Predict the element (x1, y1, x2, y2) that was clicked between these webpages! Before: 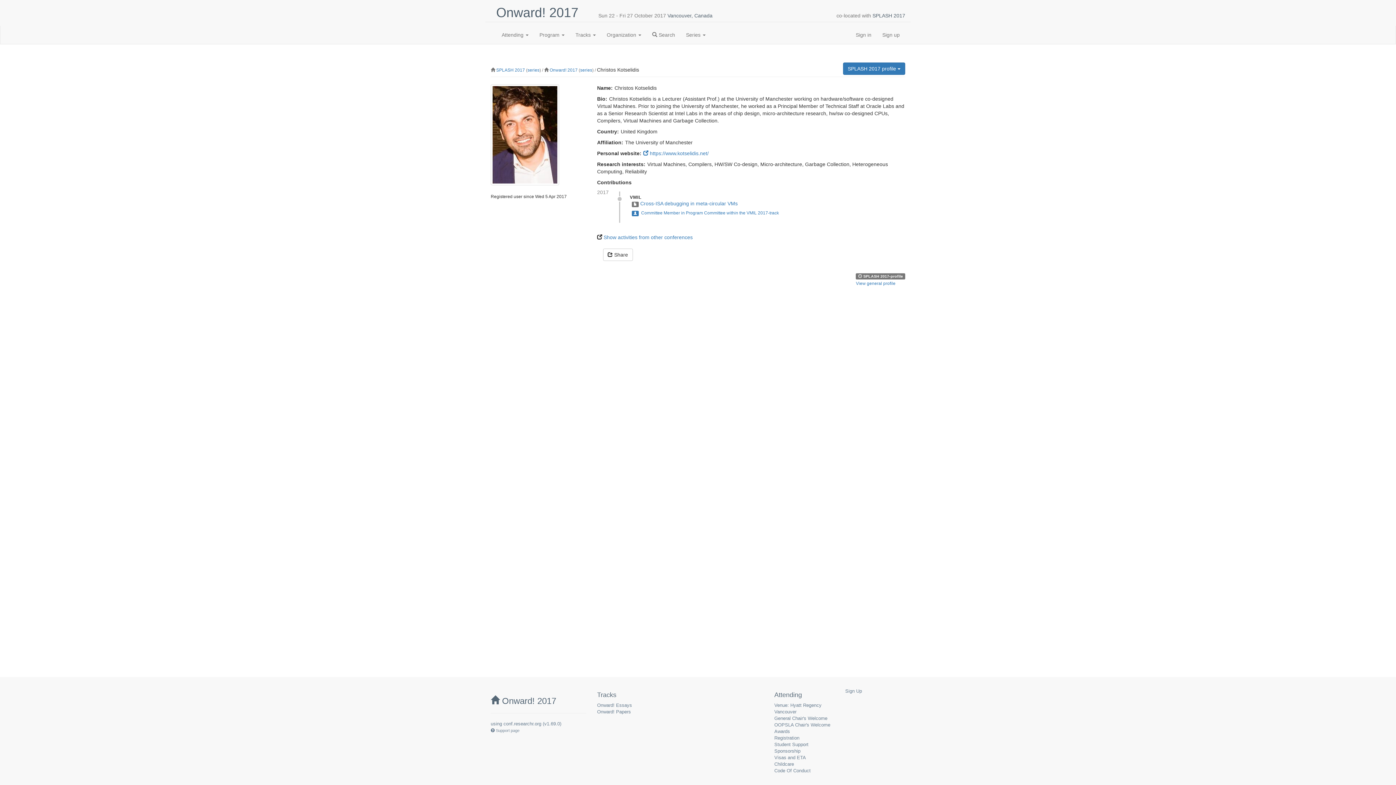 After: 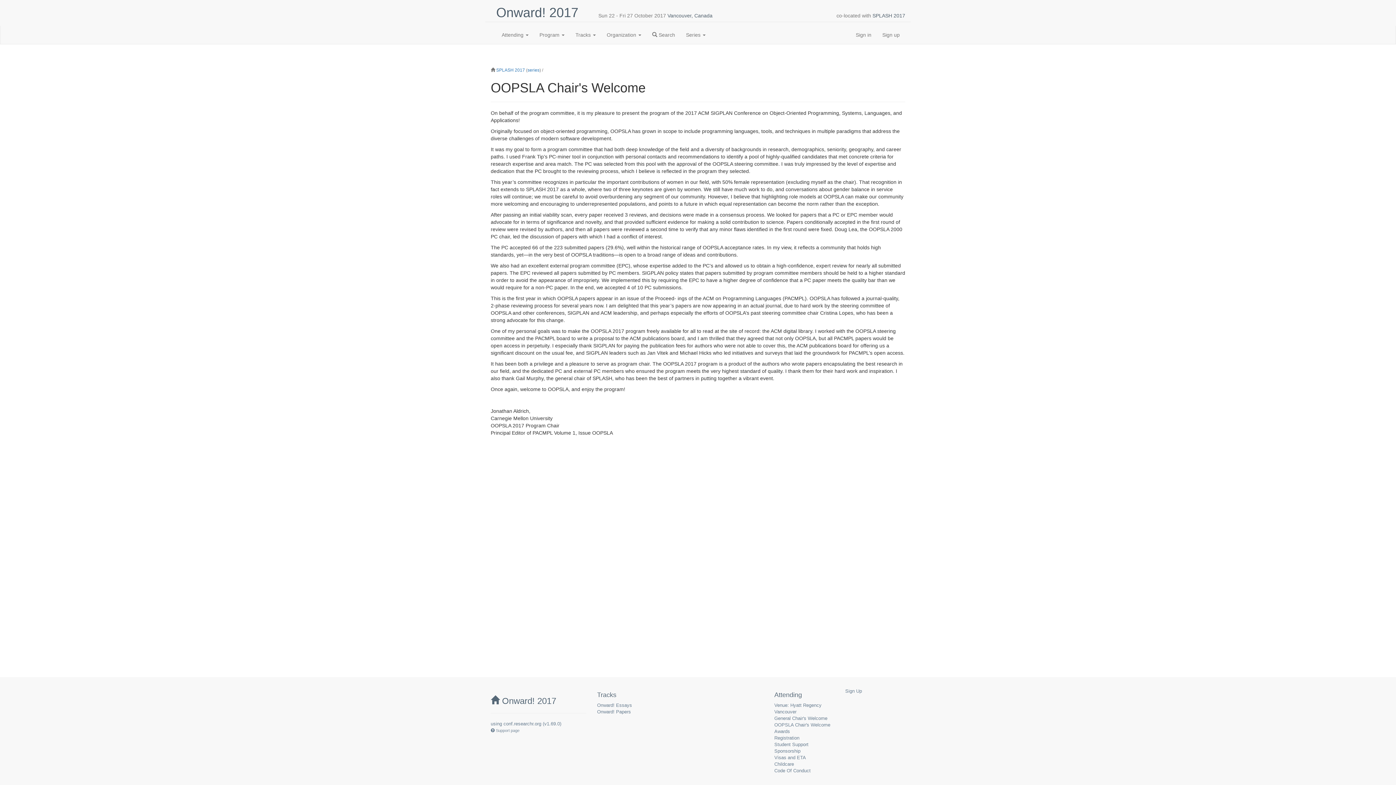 Action: bbox: (774, 722, 830, 728) label: OOPSLA Chair's Welcome